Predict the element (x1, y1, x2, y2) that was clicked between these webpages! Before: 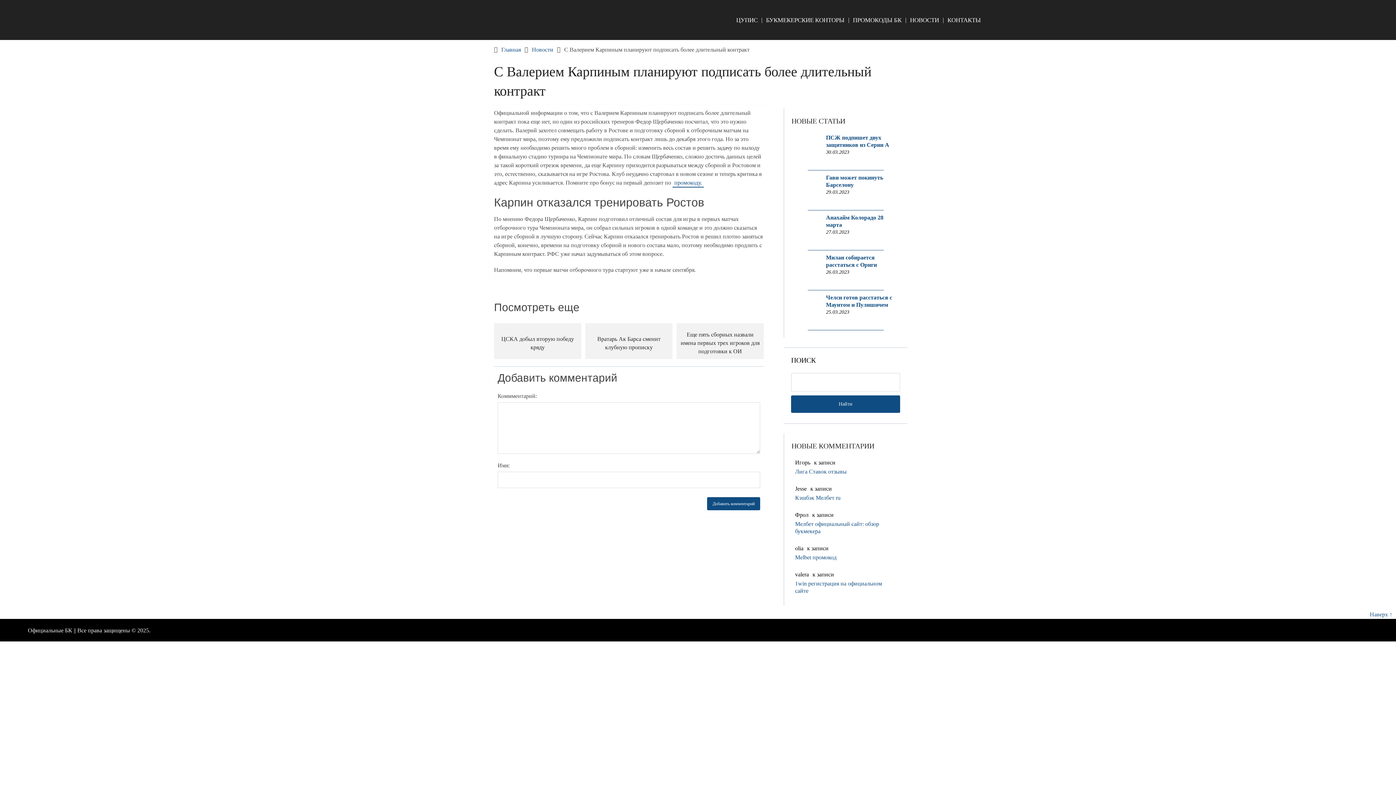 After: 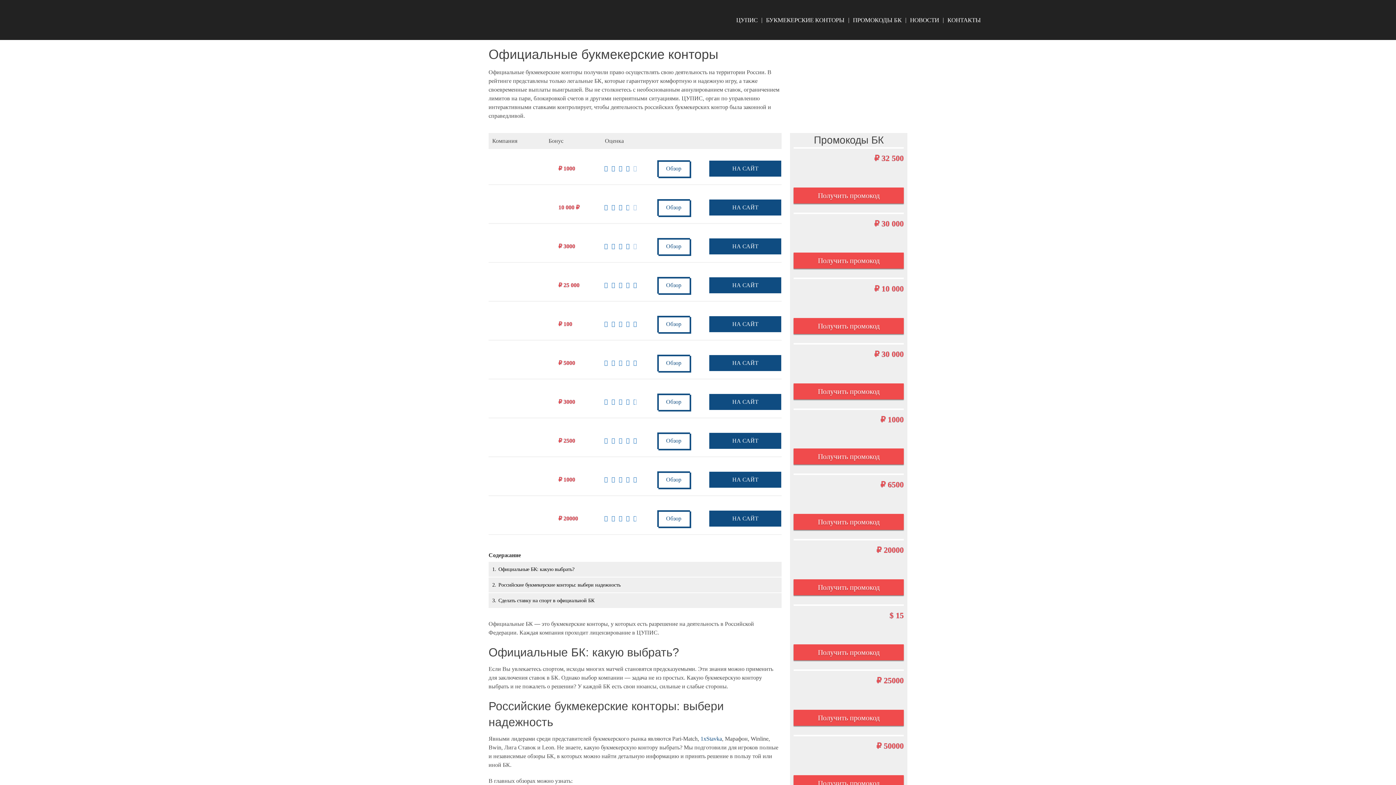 Action: label: Официальные БК bbox: (27, 627, 72, 633)